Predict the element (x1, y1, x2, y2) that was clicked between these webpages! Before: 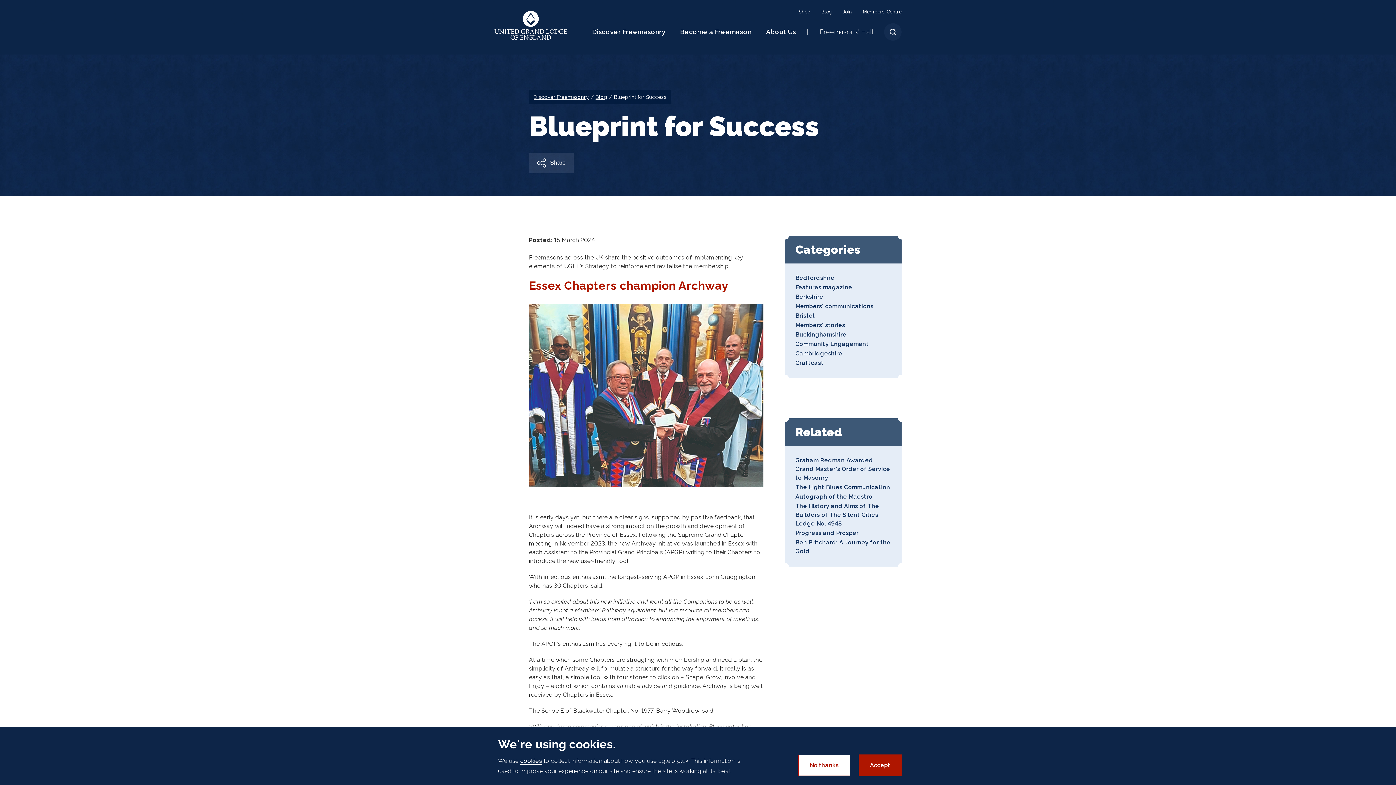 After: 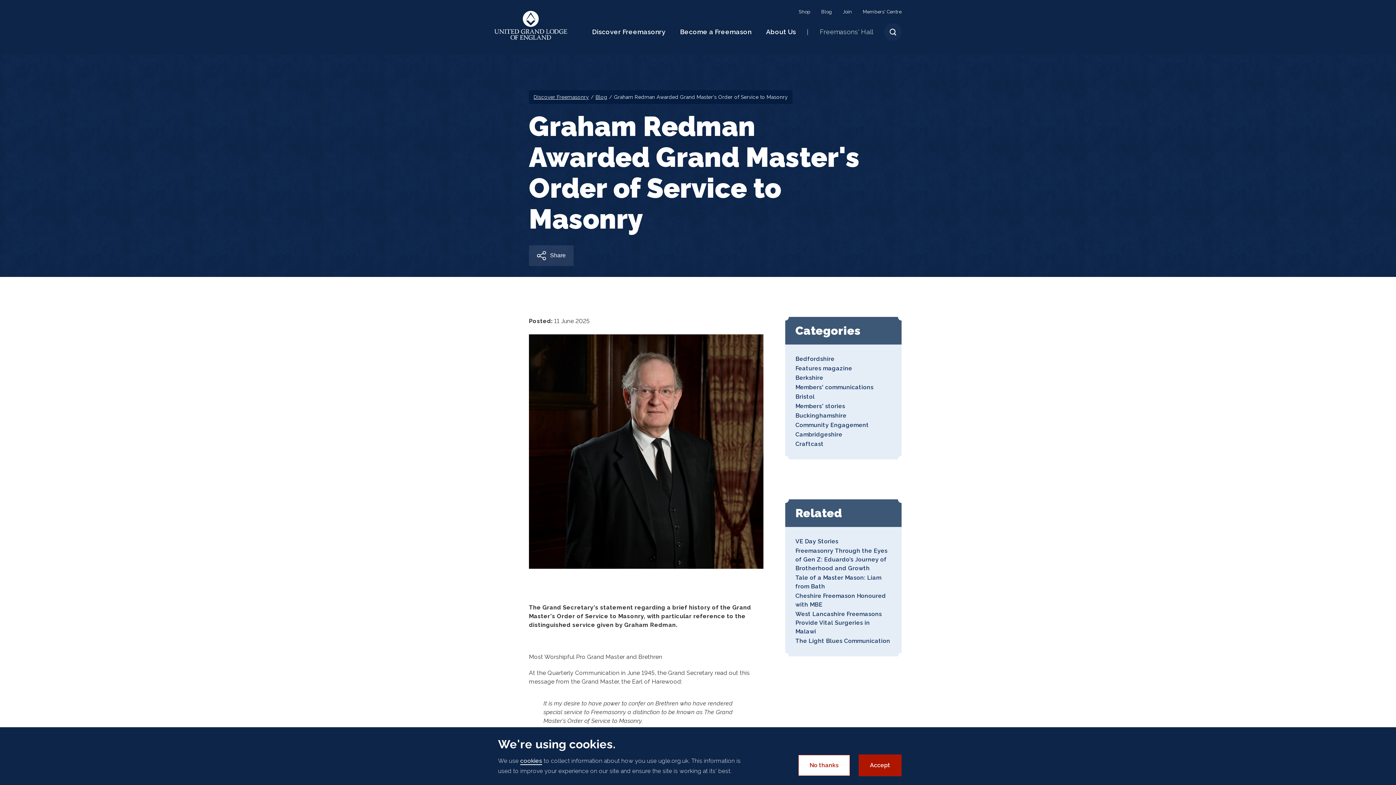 Action: label: Graham Redman Awarded Grand Master's Order of Service to Masonry bbox: (795, 457, 890, 481)